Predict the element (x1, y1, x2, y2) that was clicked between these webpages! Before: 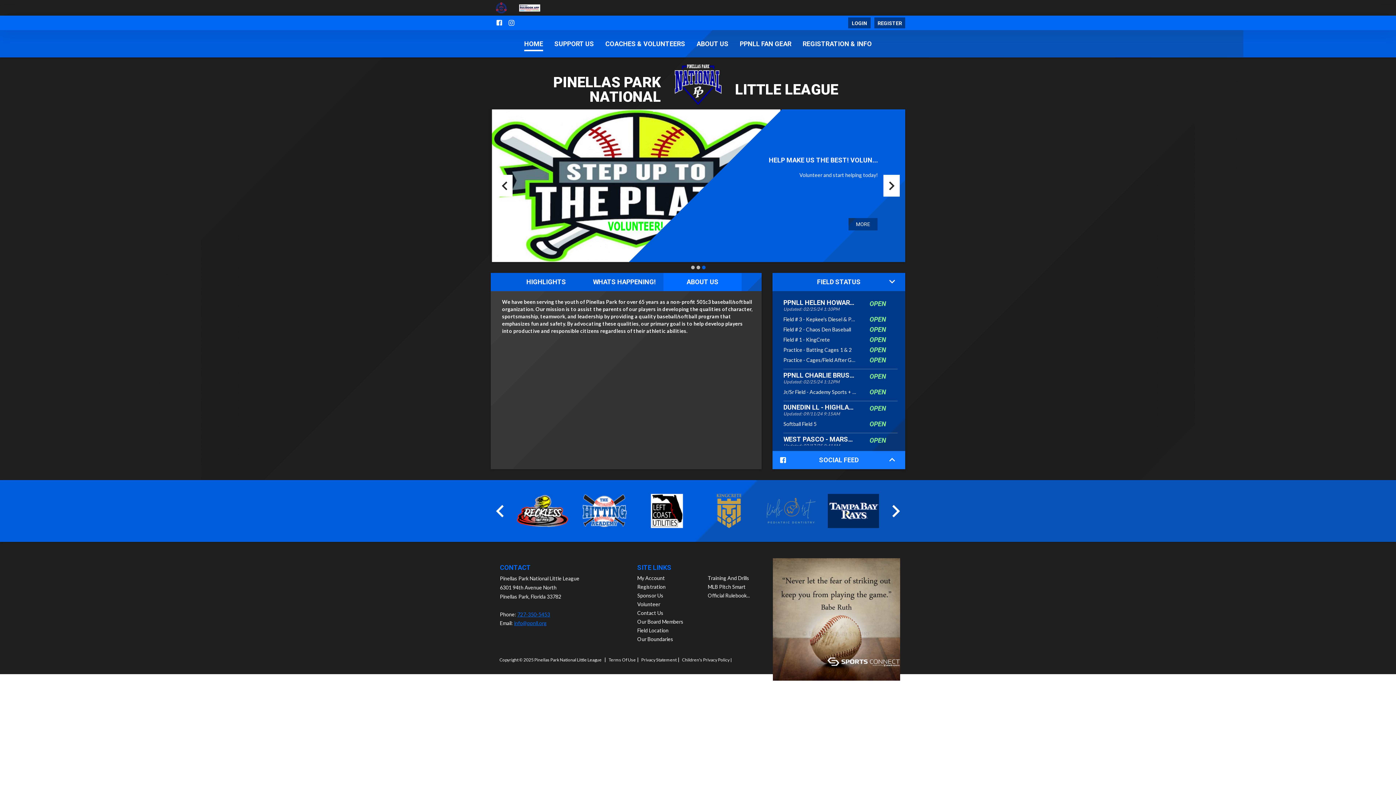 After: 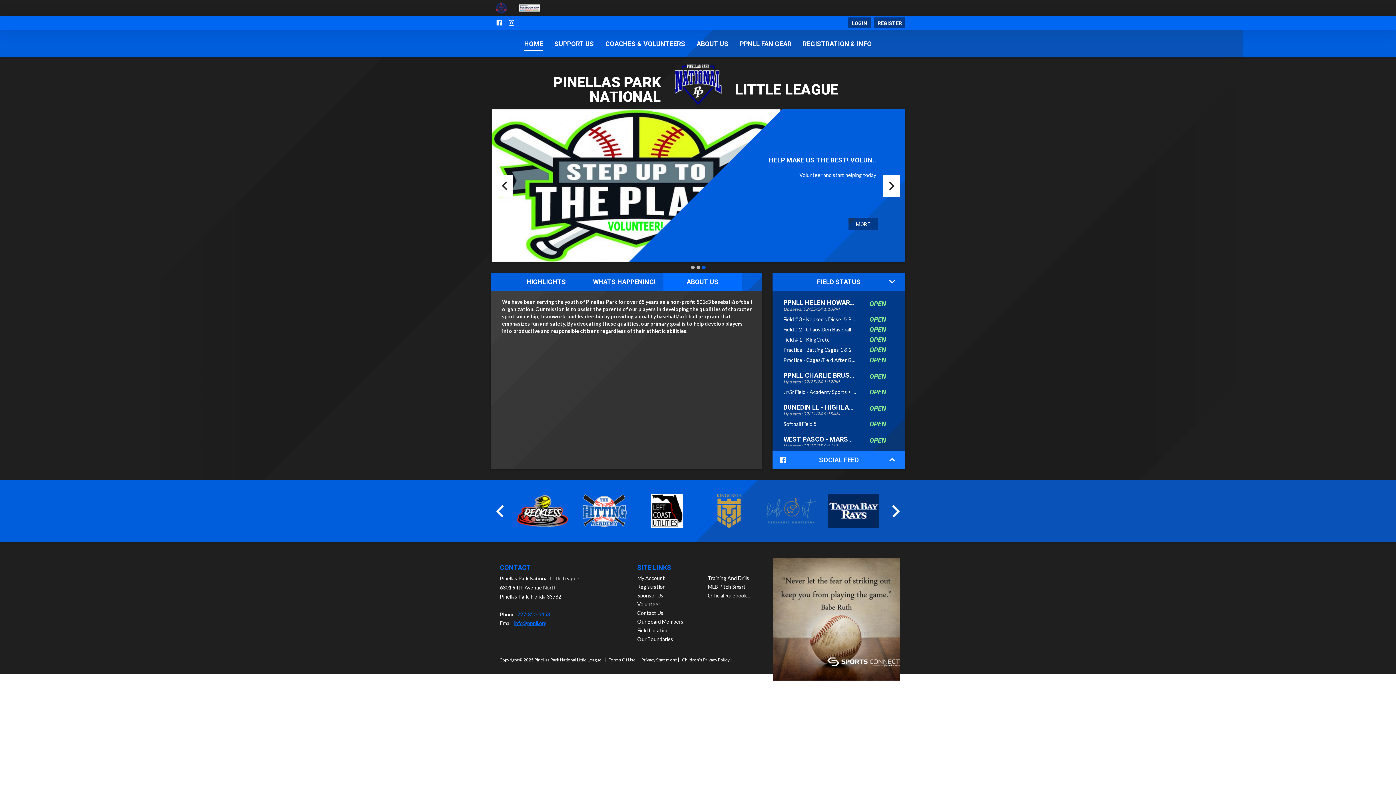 Action: bbox: (637, 583, 665, 590) label: Registration